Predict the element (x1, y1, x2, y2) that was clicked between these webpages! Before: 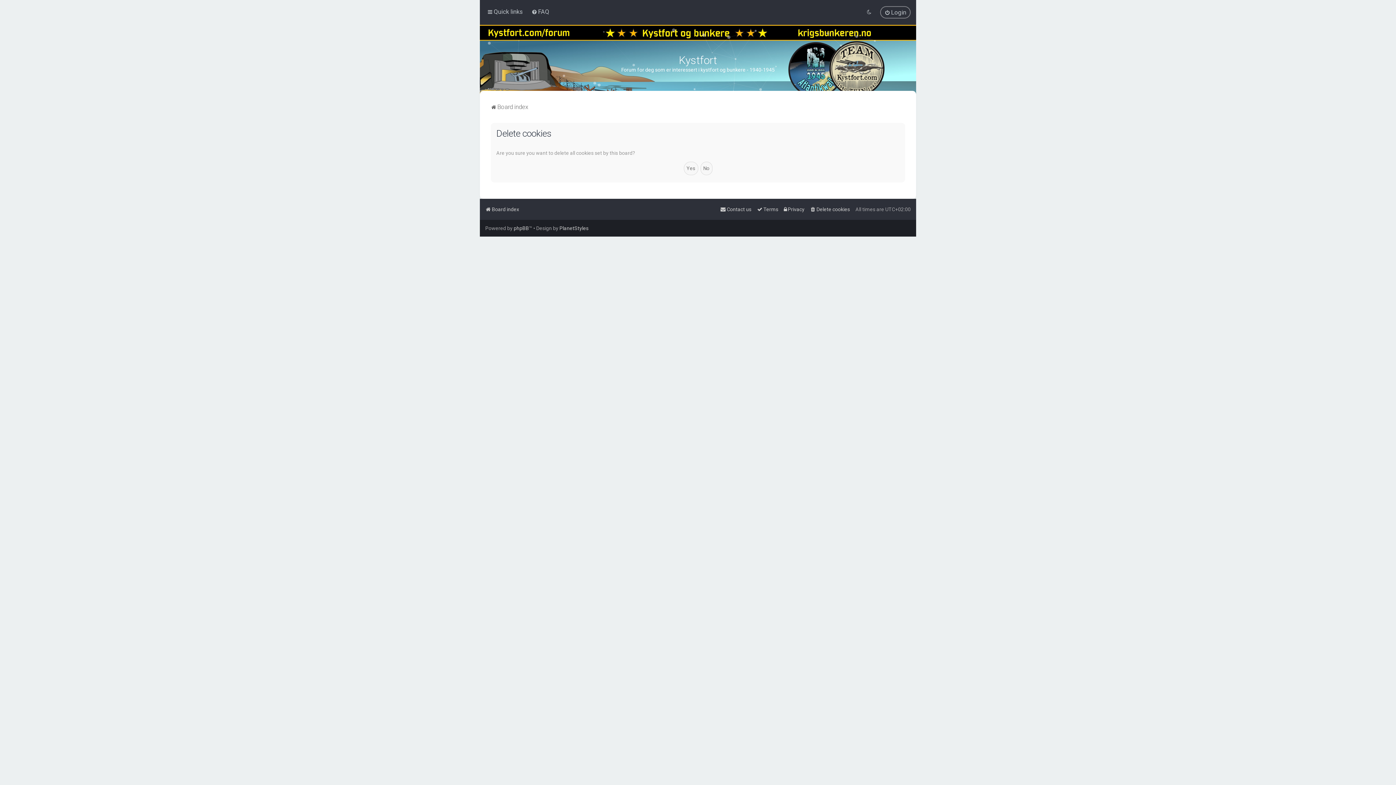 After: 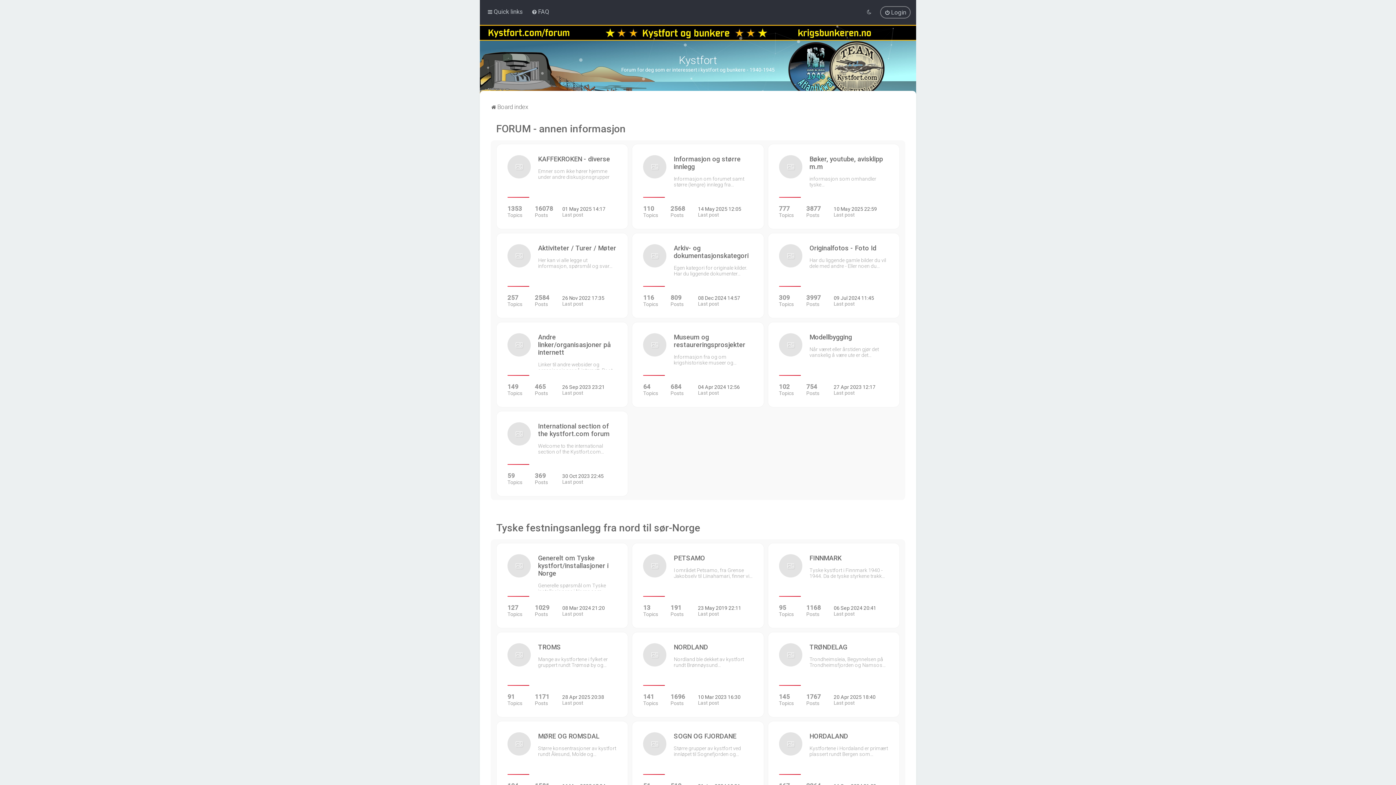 Action: label: Board index bbox: (485, 204, 519, 214)